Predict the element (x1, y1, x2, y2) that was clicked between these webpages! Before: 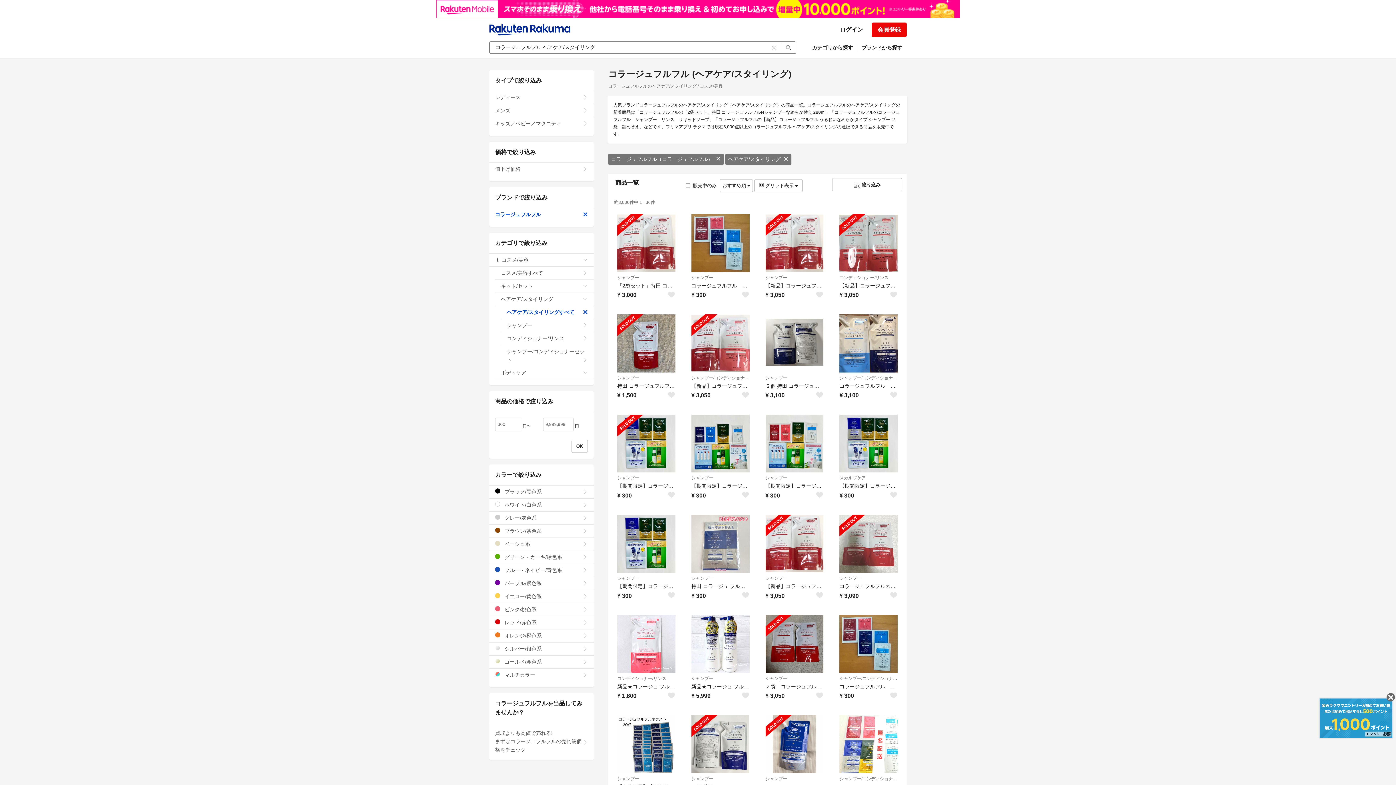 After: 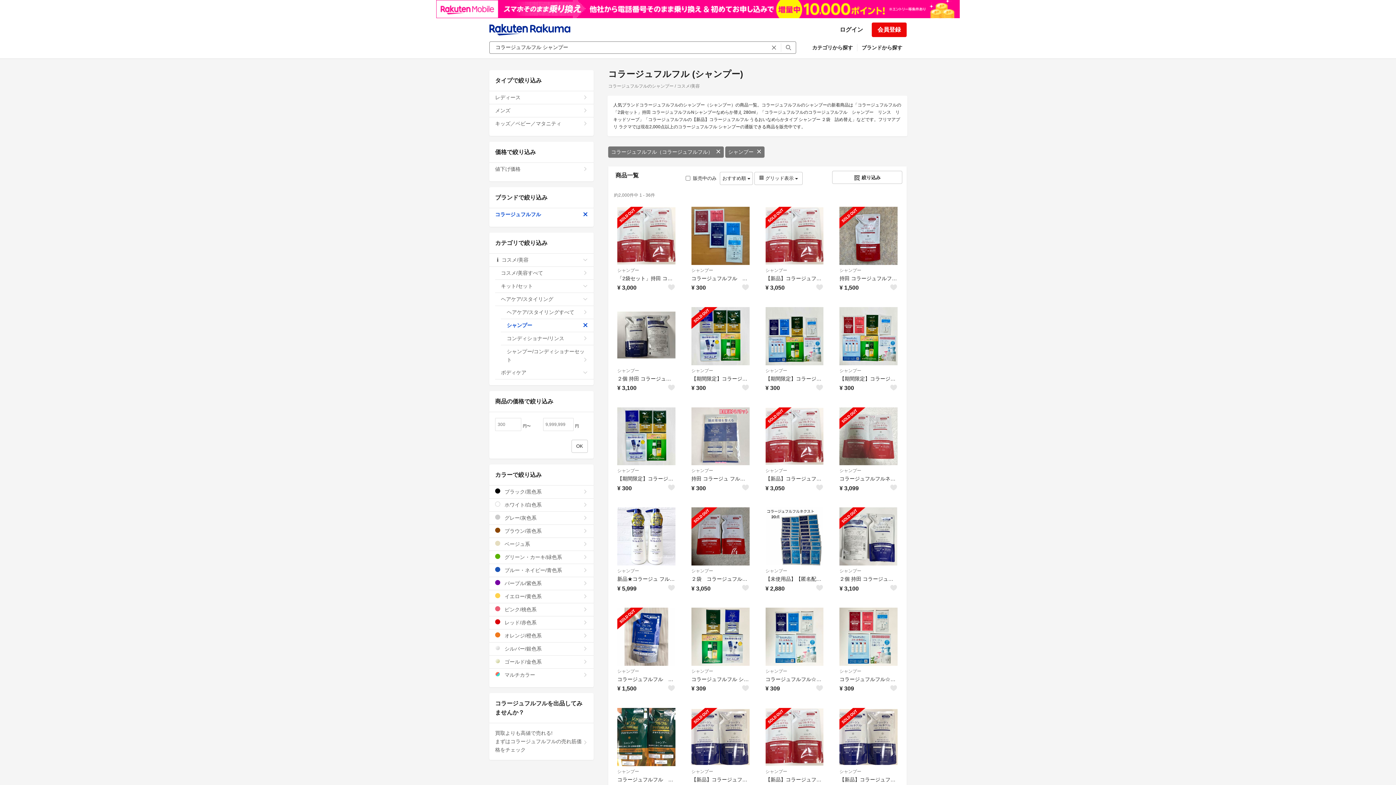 Action: bbox: (691, 675, 749, 682) label: シャンプー